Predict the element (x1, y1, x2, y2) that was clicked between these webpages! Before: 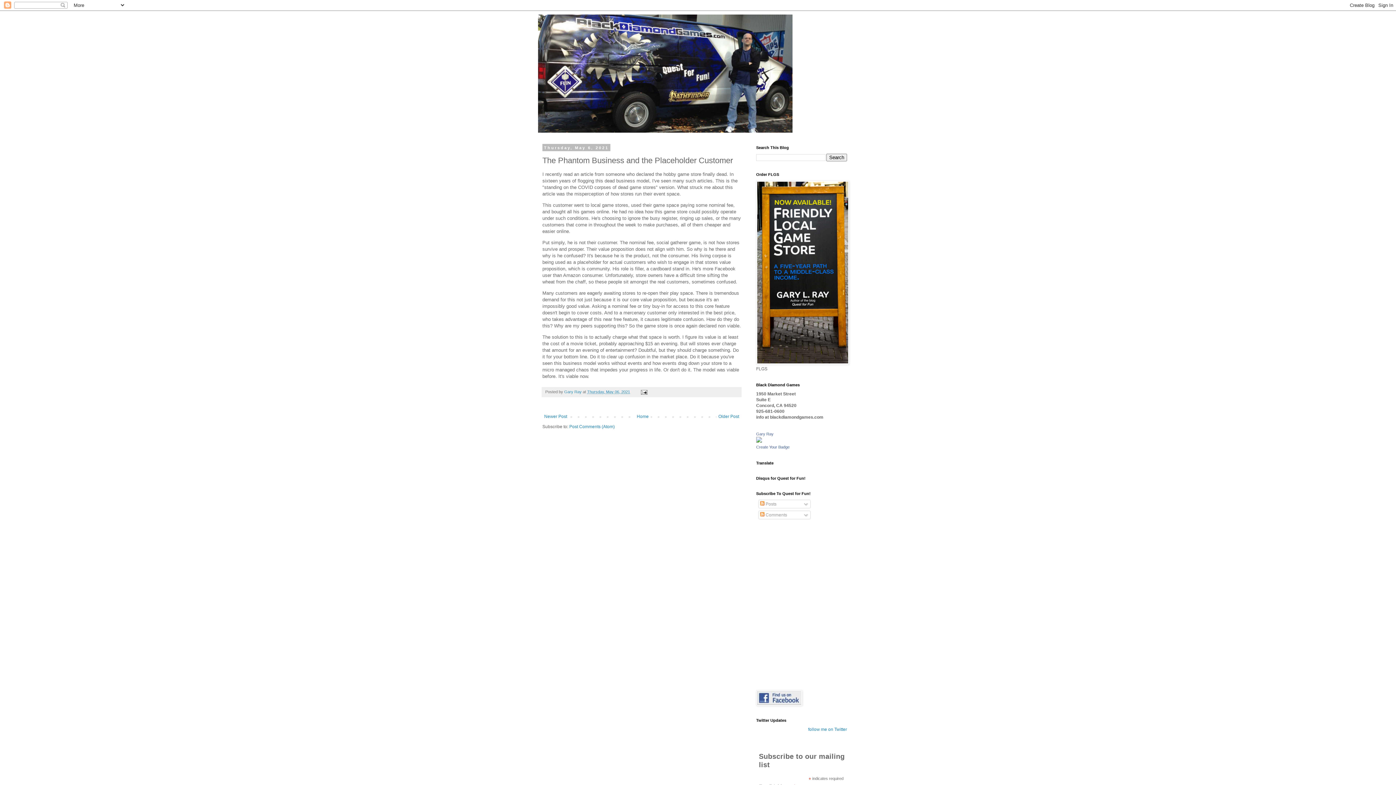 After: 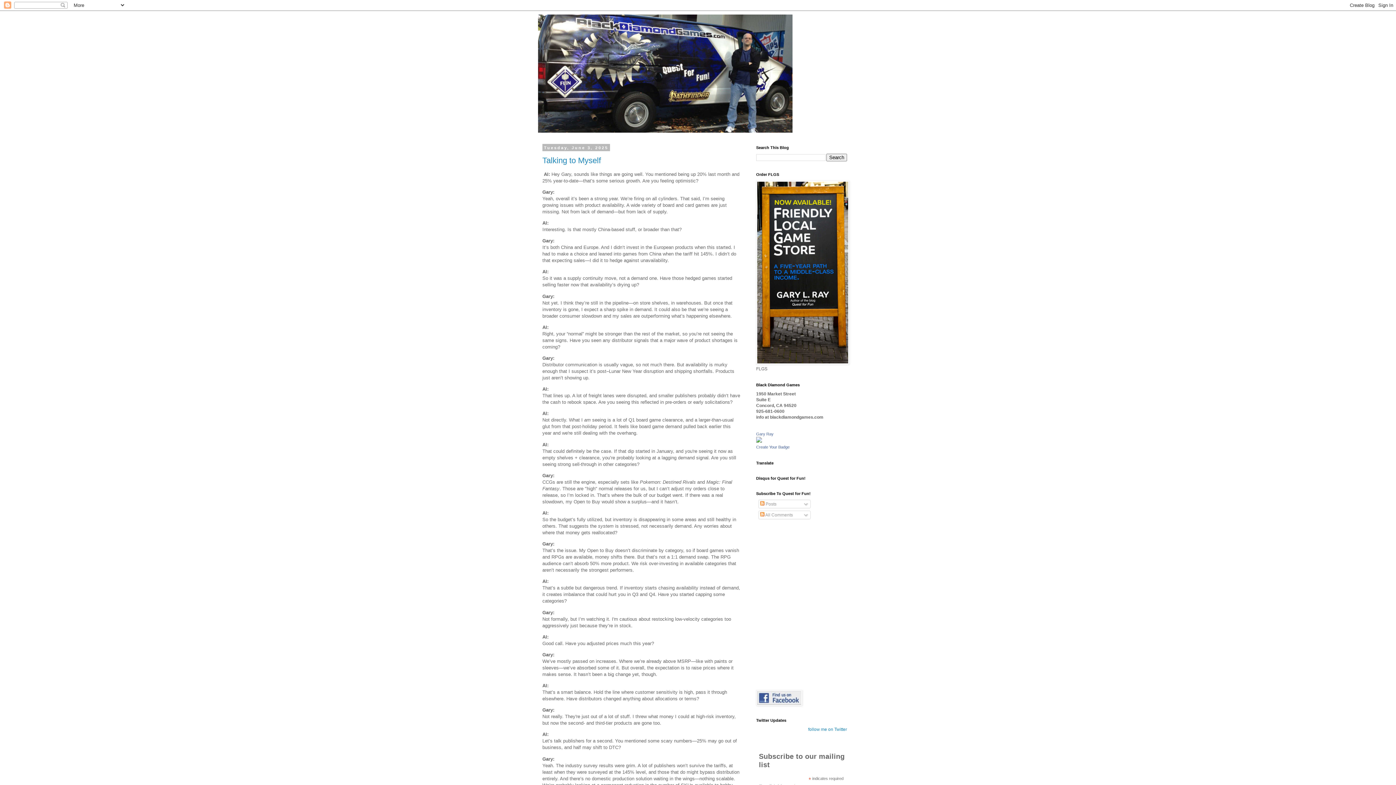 Action: label: Home bbox: (635, 412, 650, 421)